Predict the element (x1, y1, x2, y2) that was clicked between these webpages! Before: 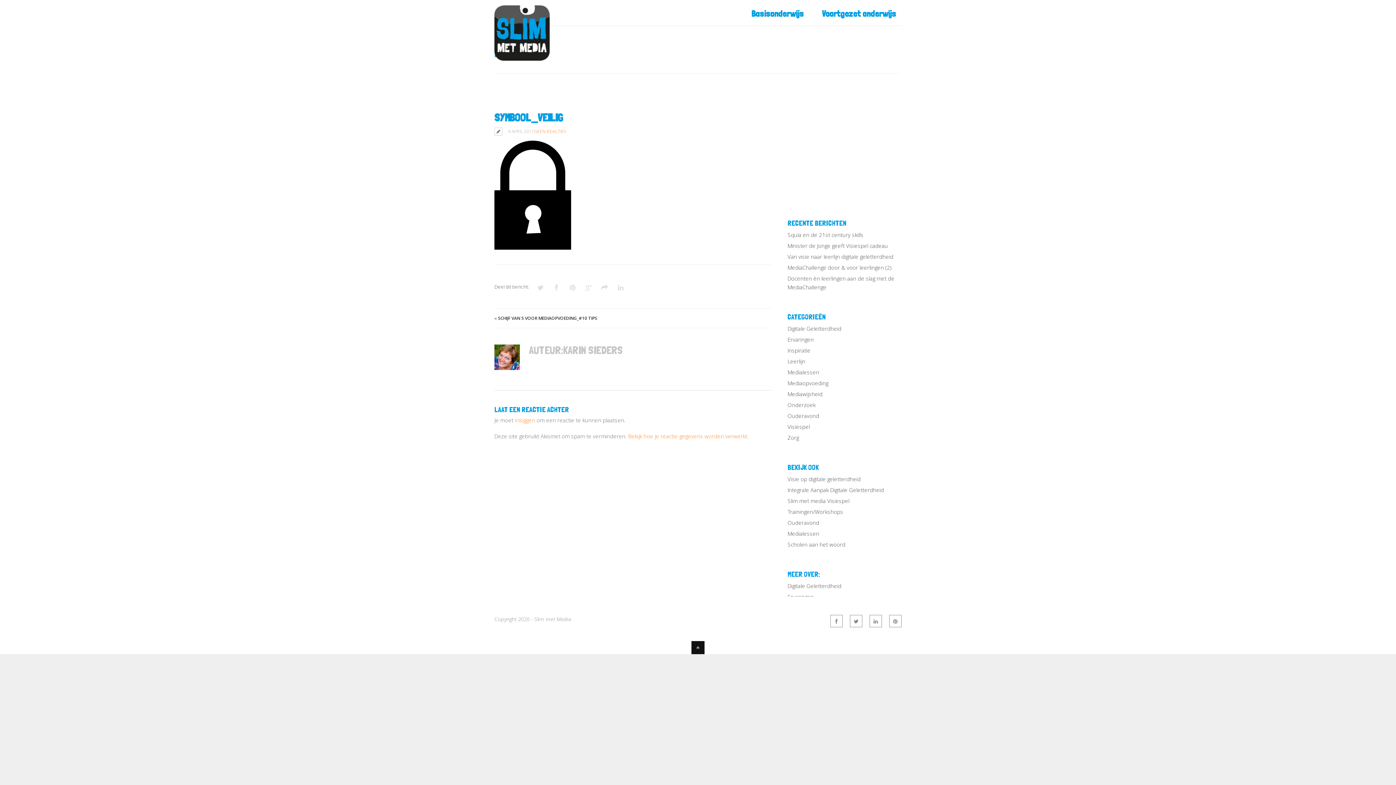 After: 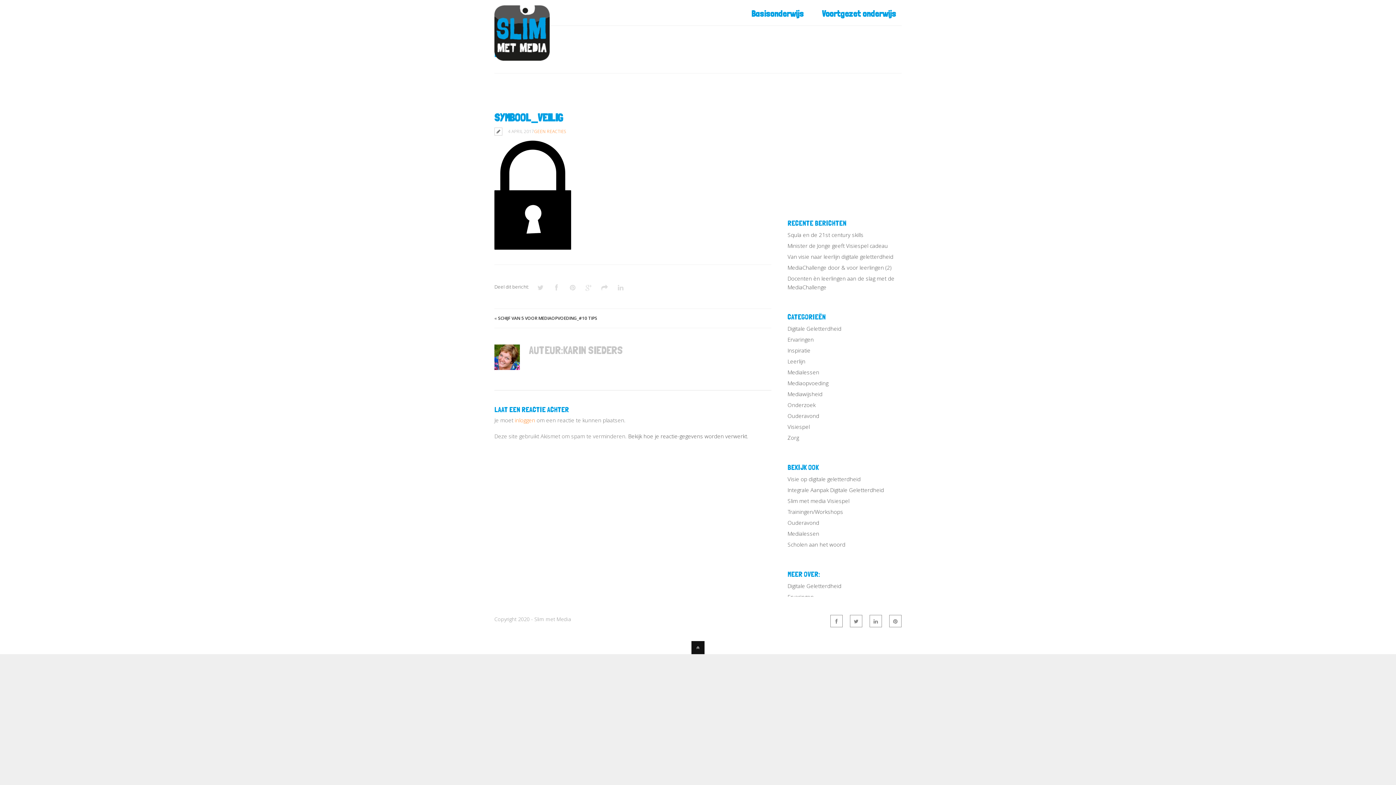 Action: label: Bekijk hoe je reactie-gegevens worden verwerkt bbox: (628, 432, 747, 440)